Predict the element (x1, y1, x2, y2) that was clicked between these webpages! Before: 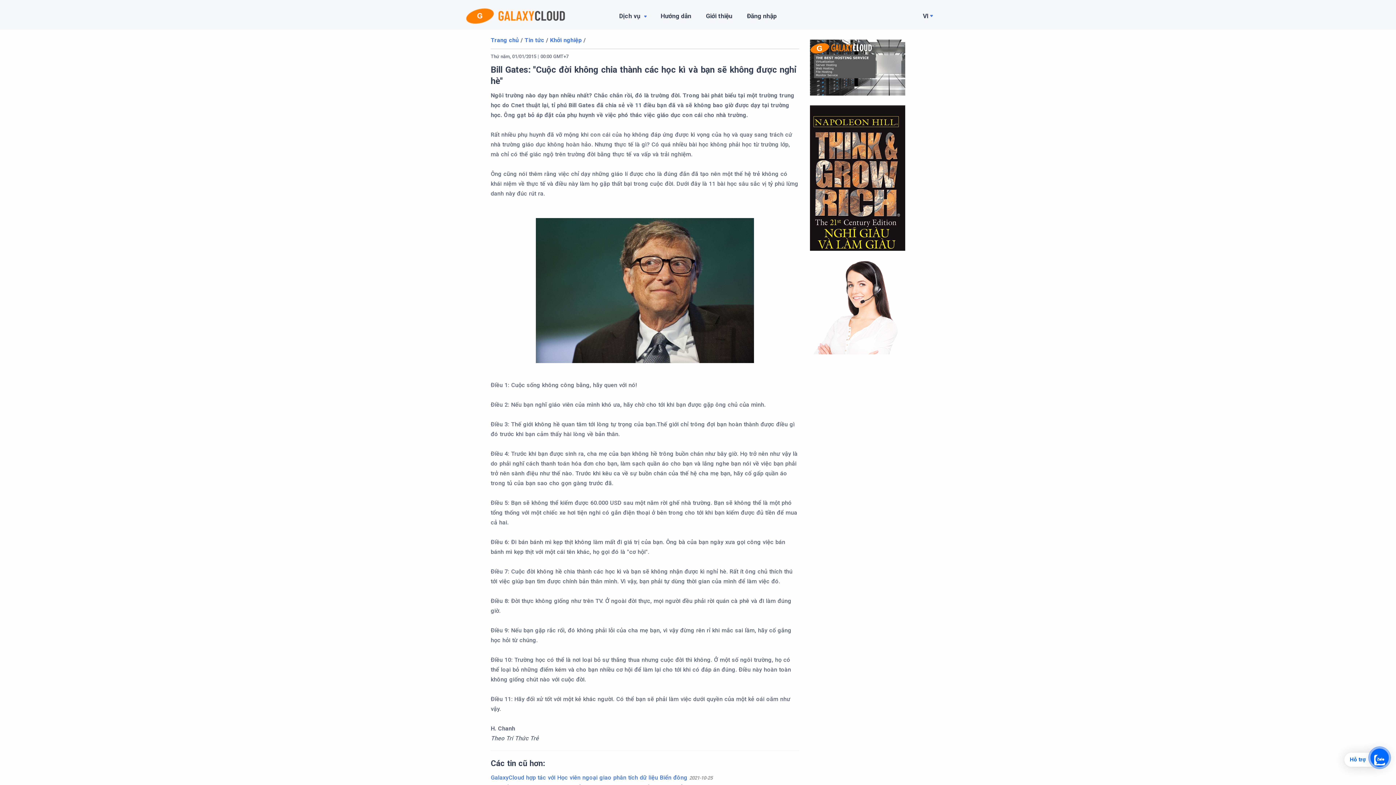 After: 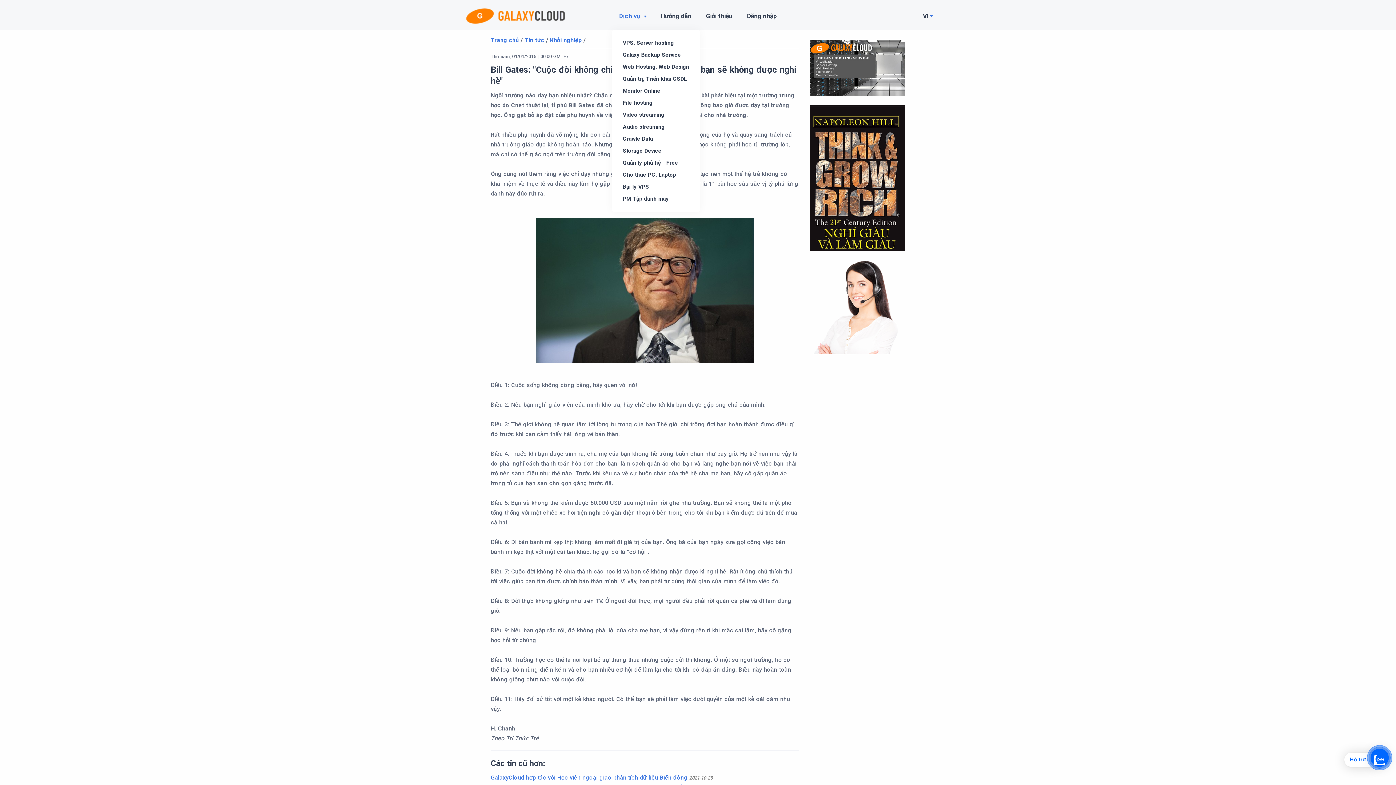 Action: label: Dịch vụ  bbox: (612, 2, 653, 29)